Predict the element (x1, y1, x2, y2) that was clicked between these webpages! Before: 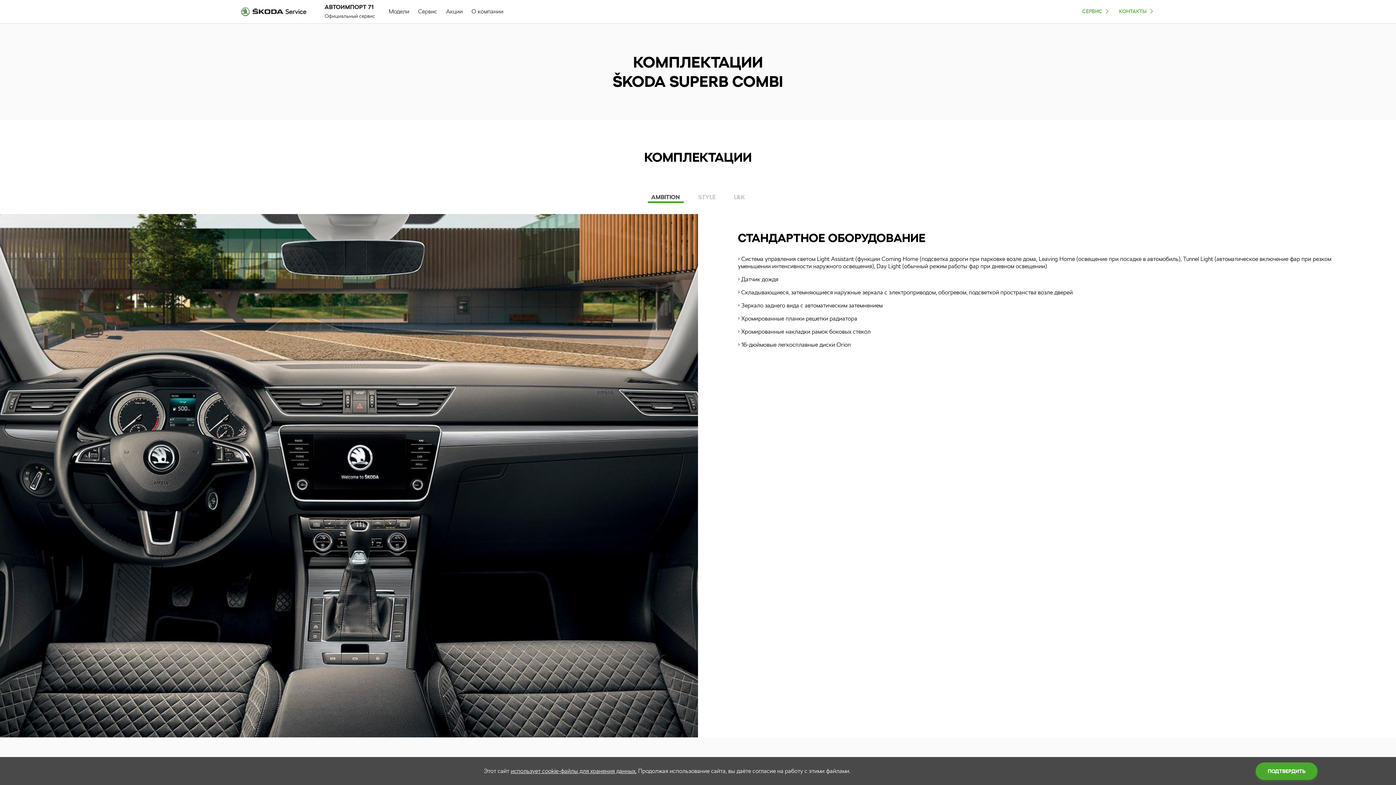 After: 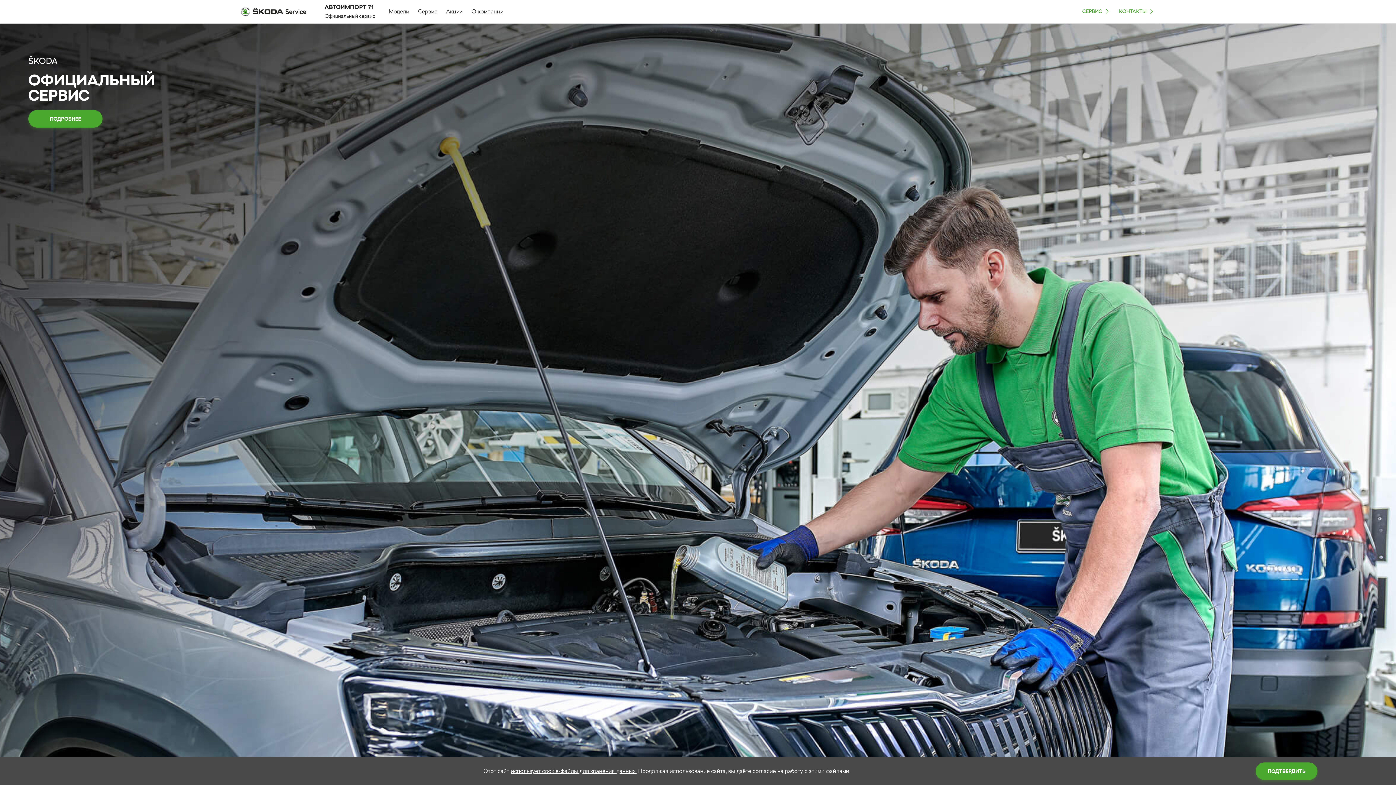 Action: label: АВТОИМПОРТ 71
Официальный сервис bbox: (318, 2, 381, 20)